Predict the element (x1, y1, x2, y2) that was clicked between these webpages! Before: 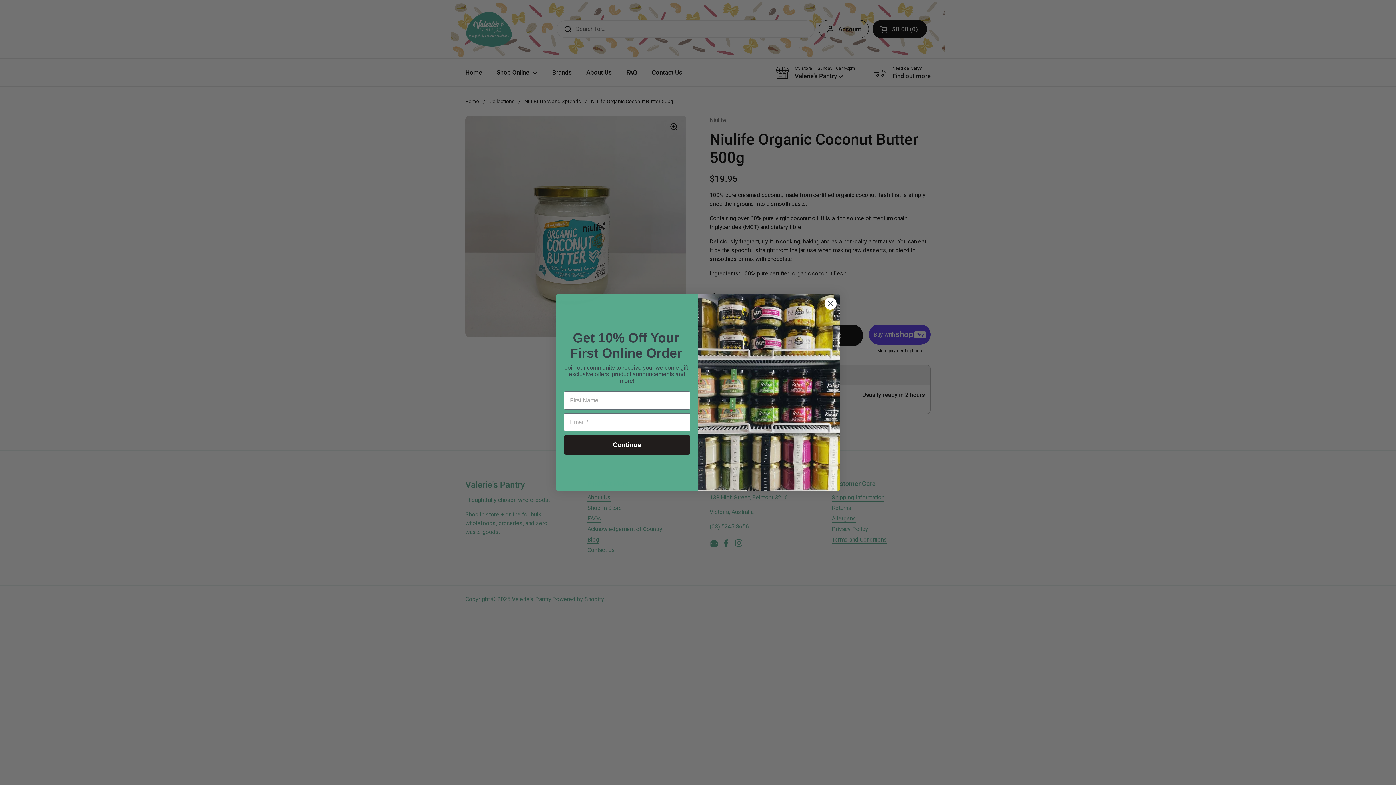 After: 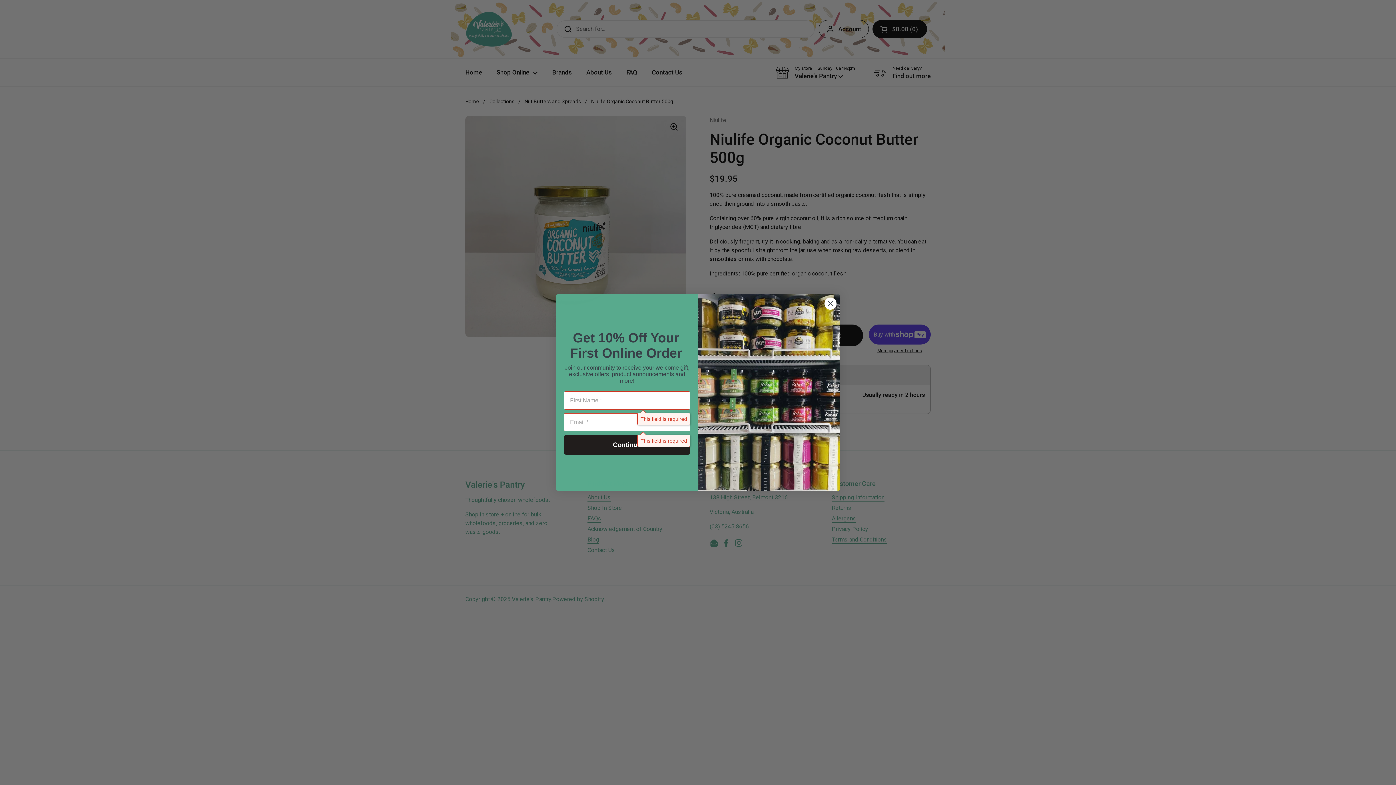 Action: bbox: (564, 435, 690, 454) label: Continue